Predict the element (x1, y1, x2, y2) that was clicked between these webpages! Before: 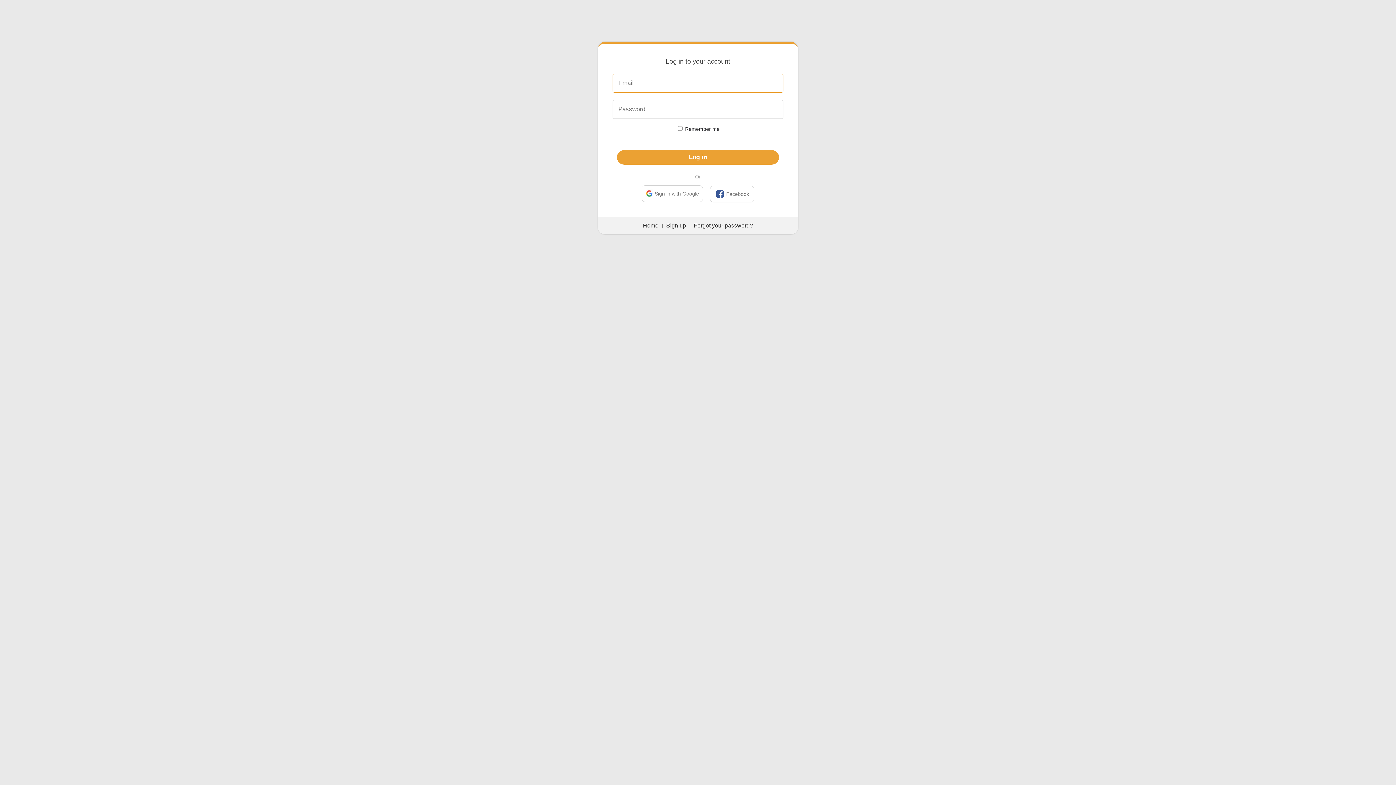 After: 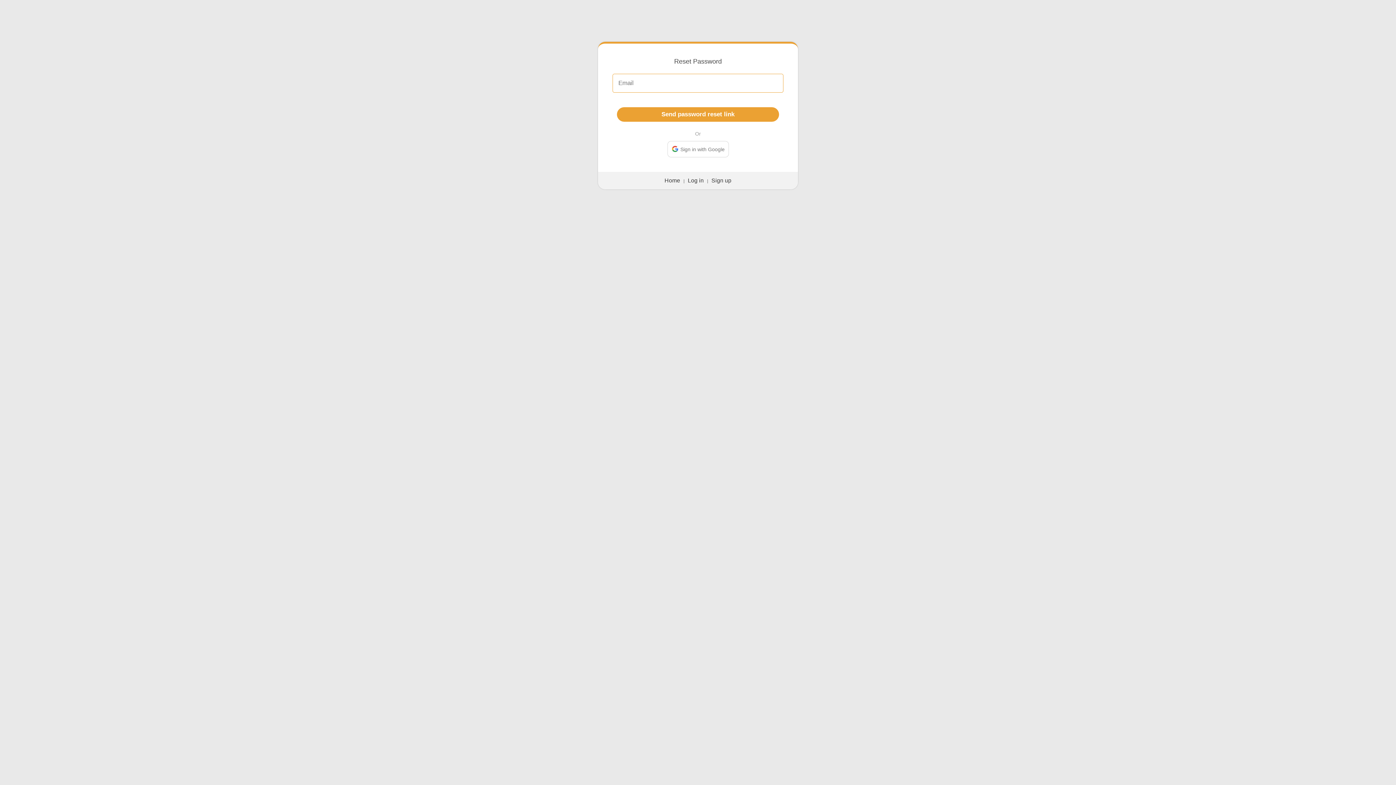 Action: label: Forgot your password? bbox: (694, 222, 753, 228)